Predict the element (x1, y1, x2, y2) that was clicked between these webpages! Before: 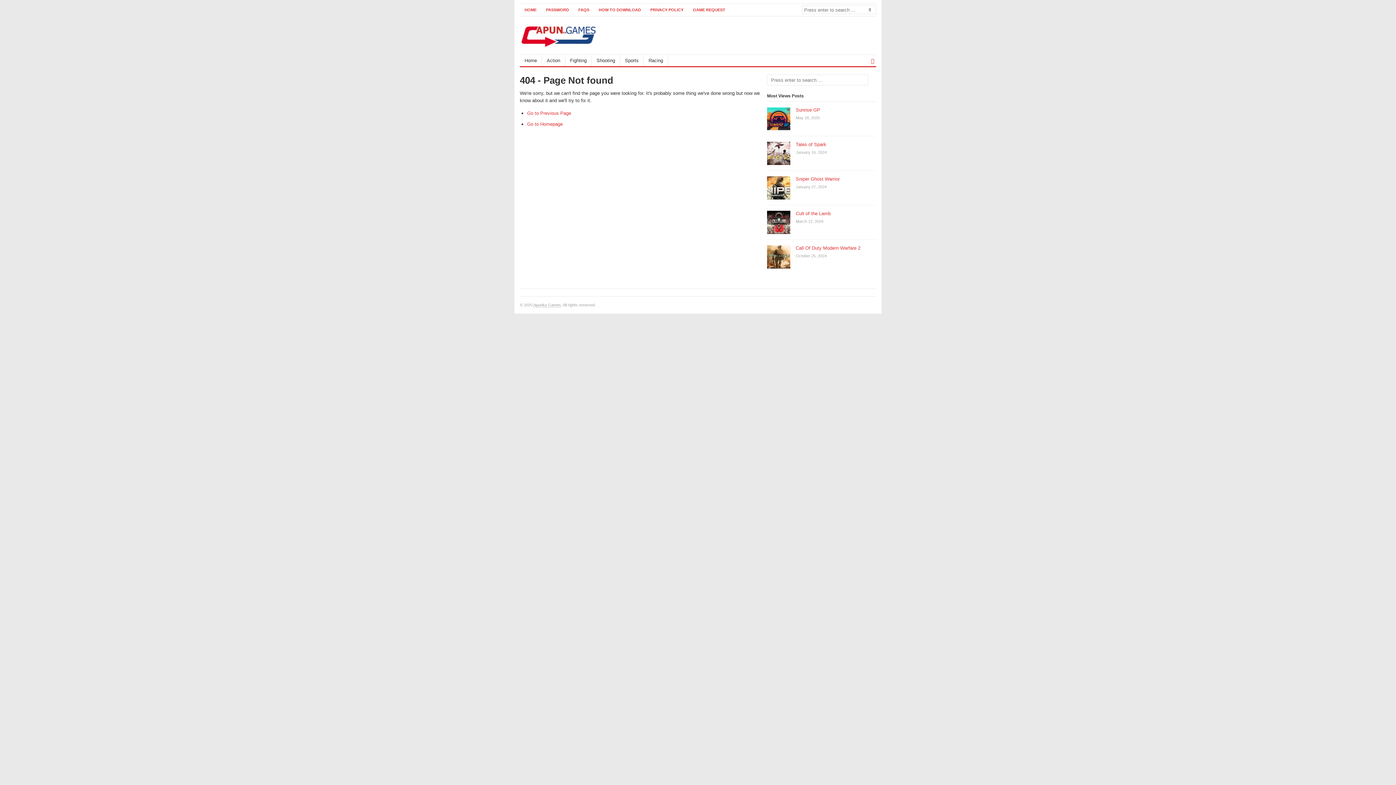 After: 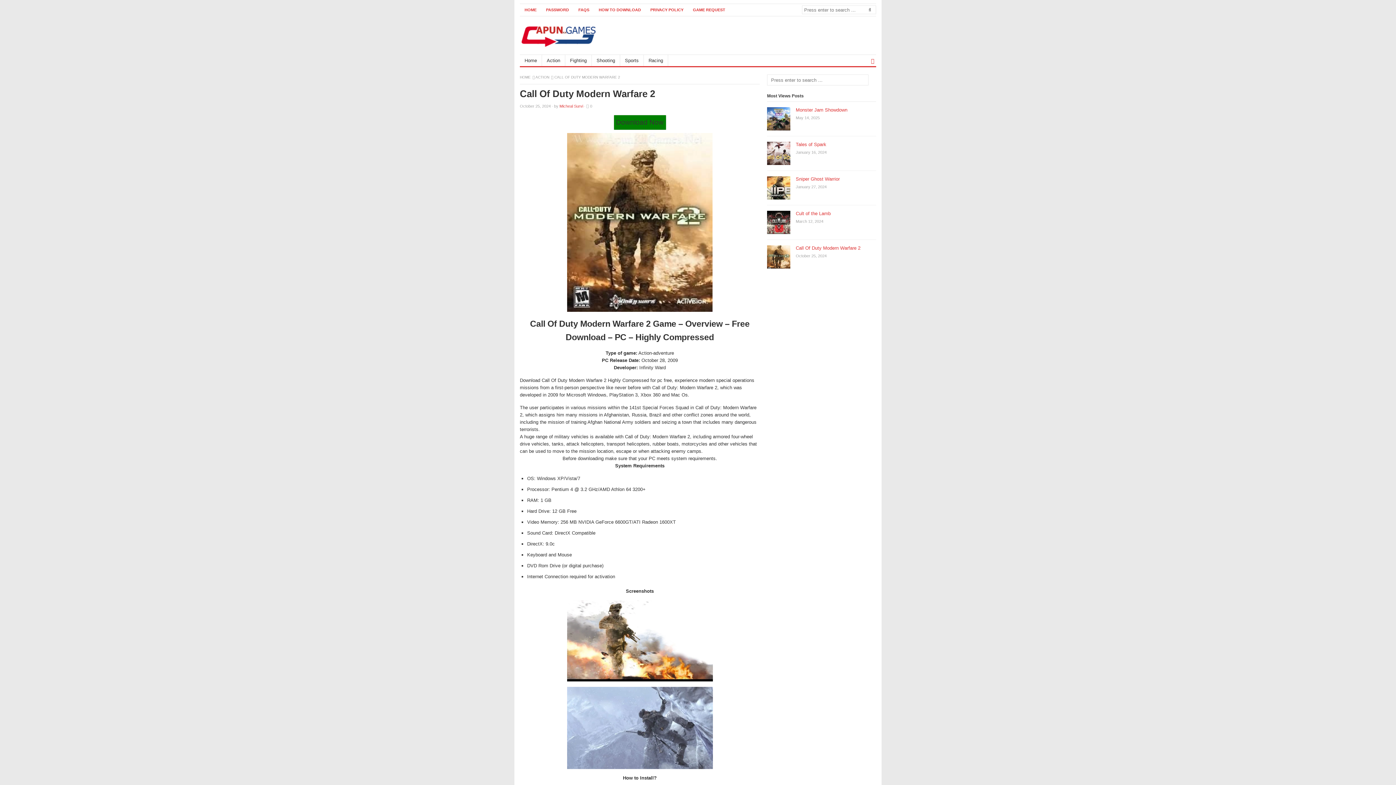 Action: bbox: (796, 245, 860, 250) label: Call Of Duty Modern Warfare 2